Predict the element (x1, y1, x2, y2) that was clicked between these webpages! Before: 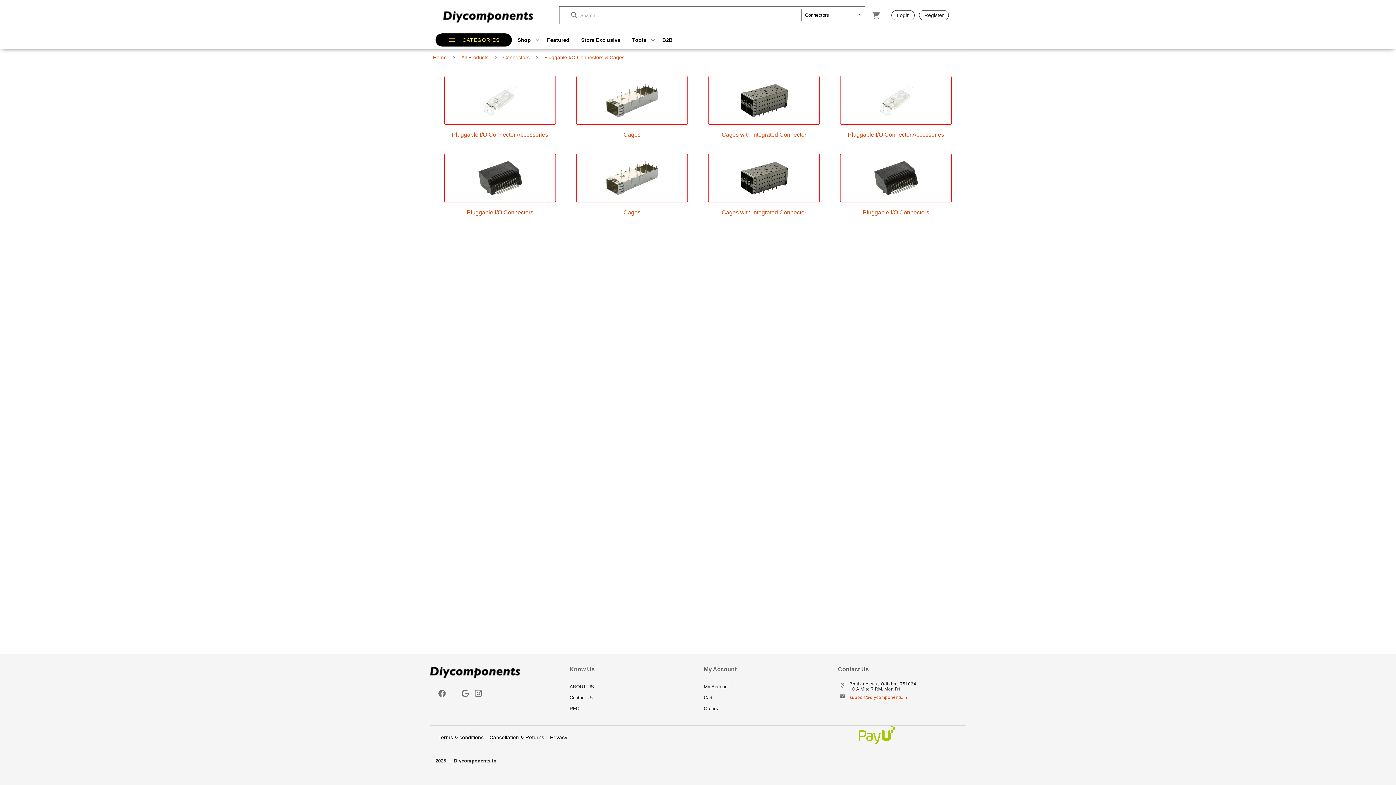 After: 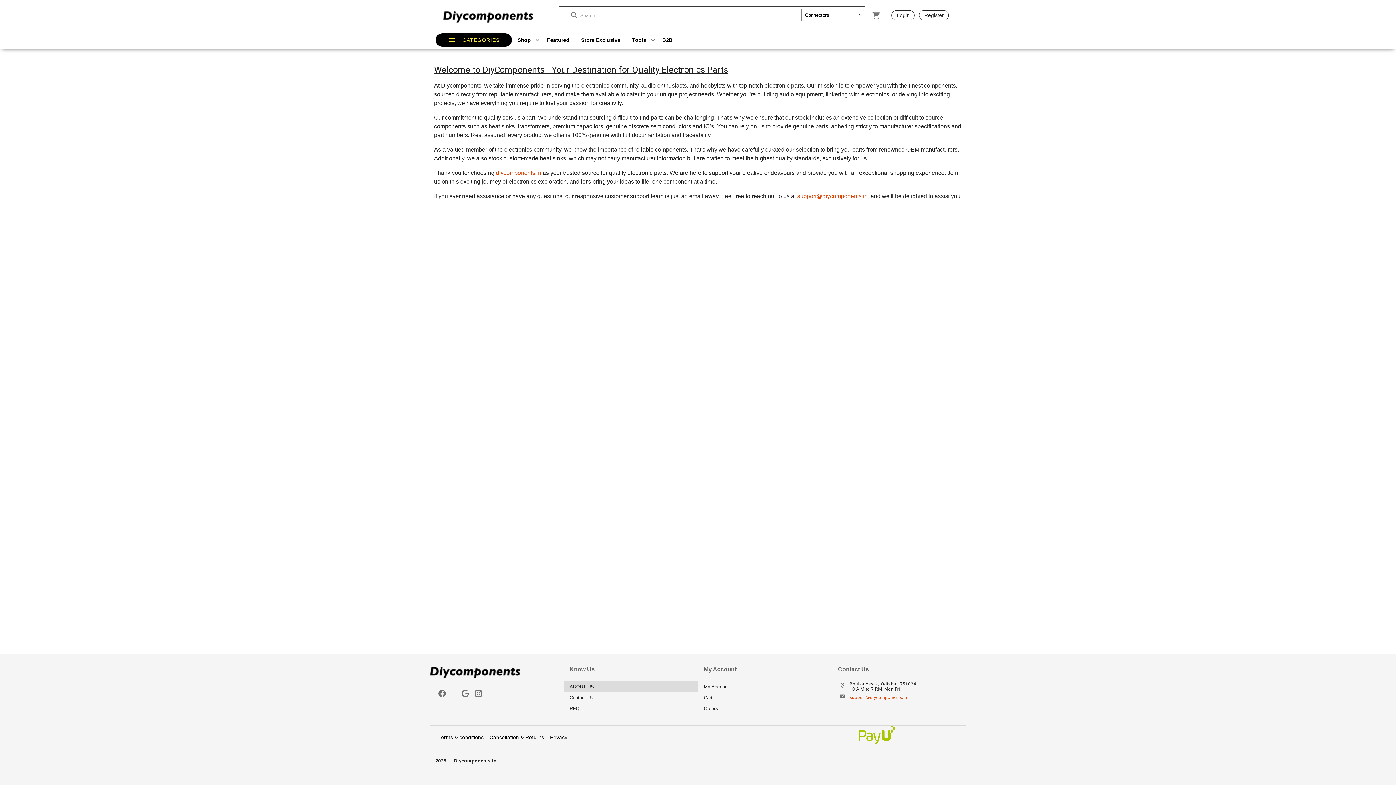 Action: label: ABOUT US bbox: (564, 681, 698, 692)